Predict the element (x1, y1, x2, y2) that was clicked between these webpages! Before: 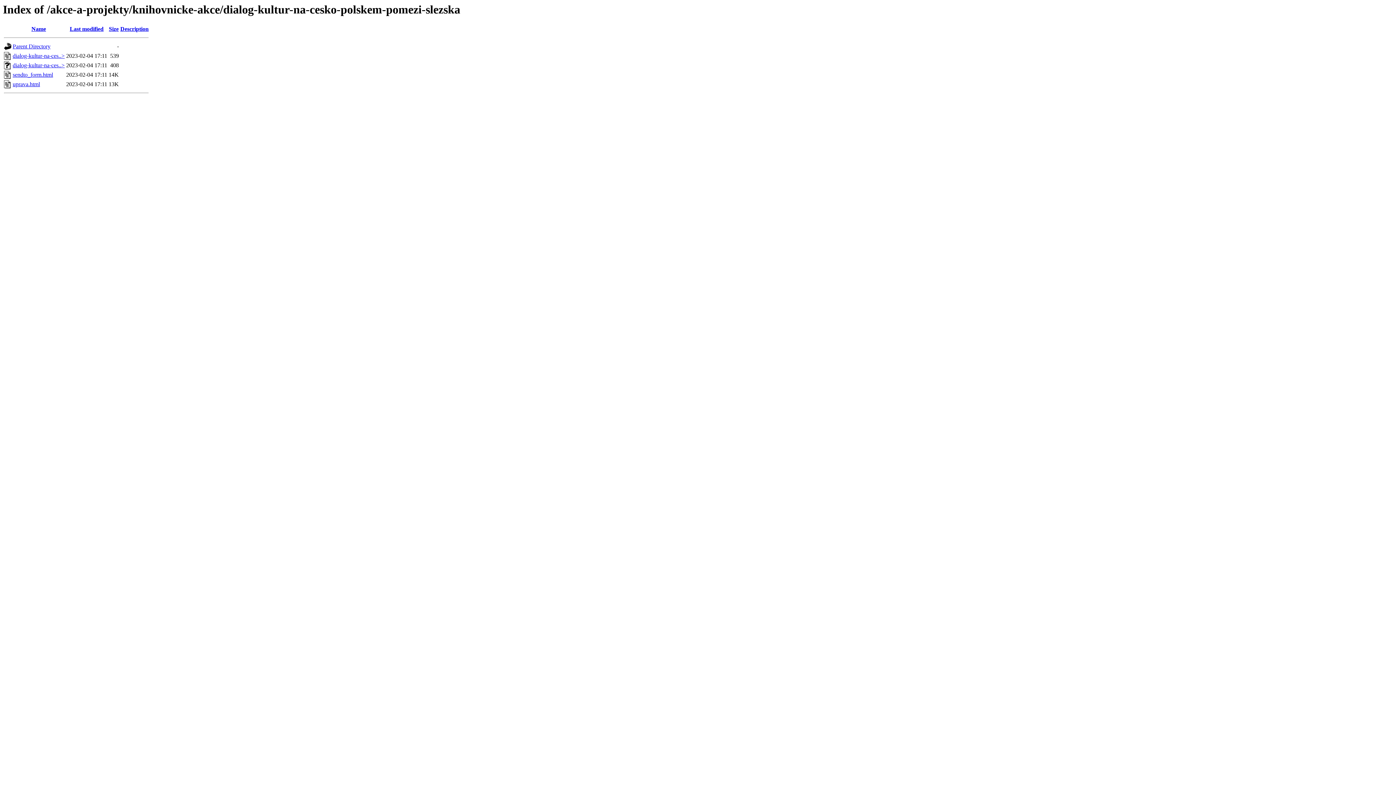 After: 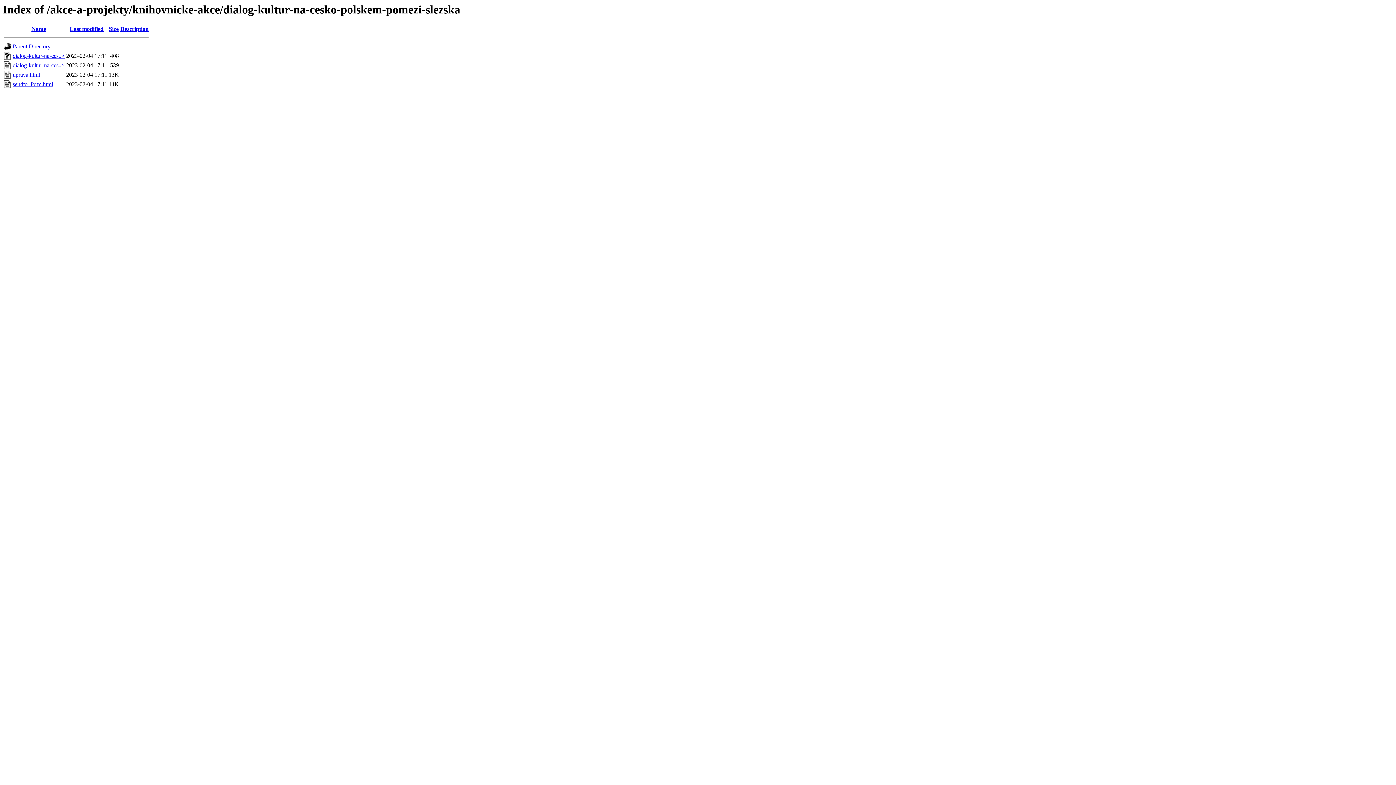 Action: label: Last modified bbox: (69, 25, 103, 32)